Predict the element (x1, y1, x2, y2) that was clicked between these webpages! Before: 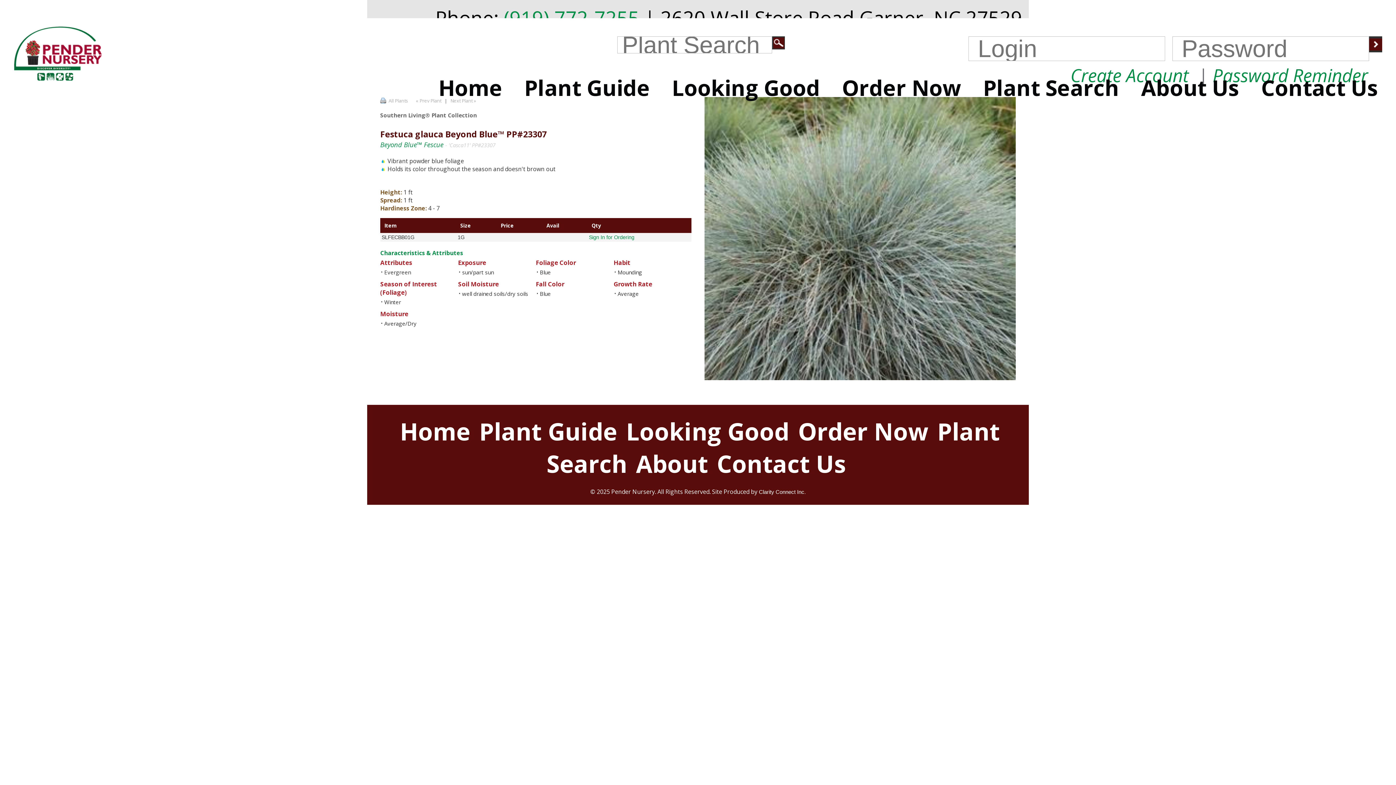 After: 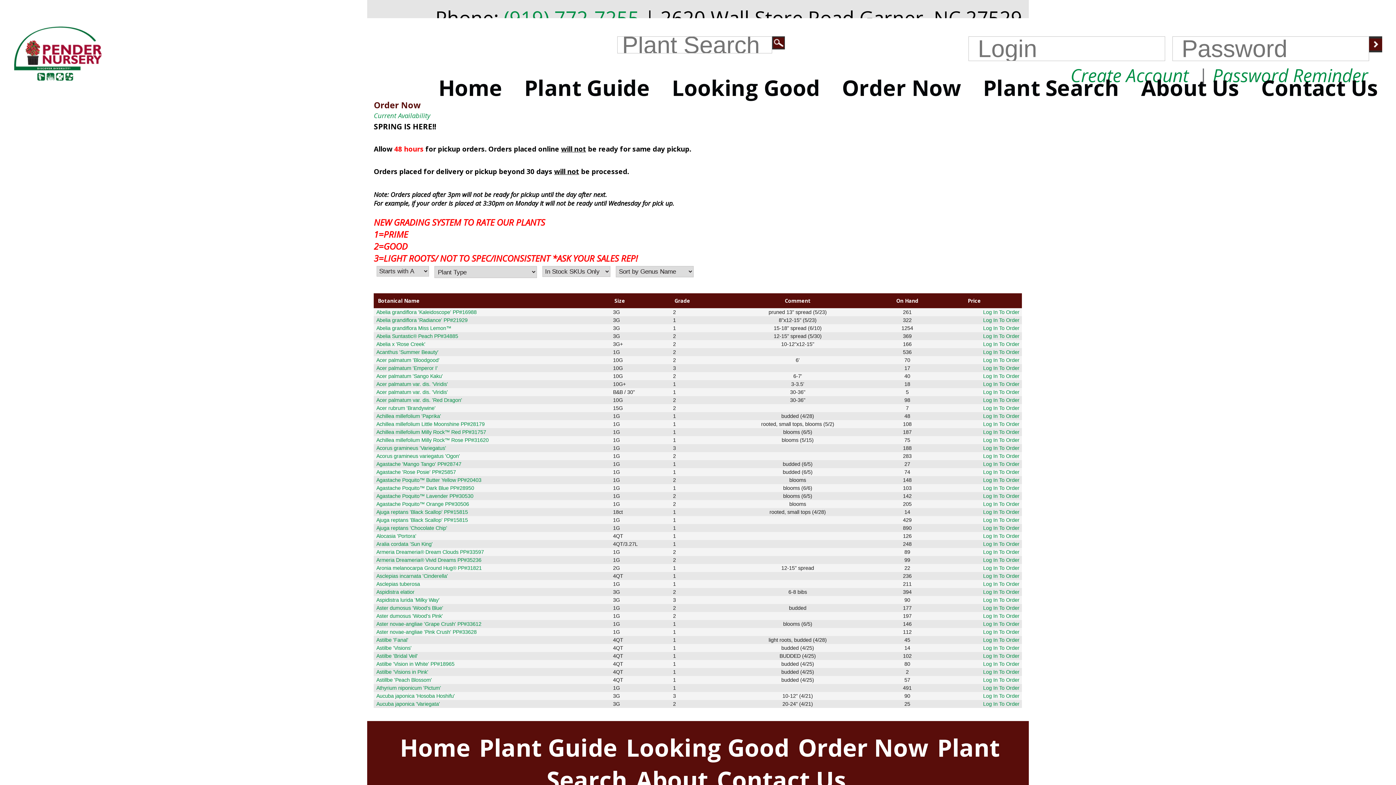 Action: label: Order Now bbox: (794, 414, 932, 448)